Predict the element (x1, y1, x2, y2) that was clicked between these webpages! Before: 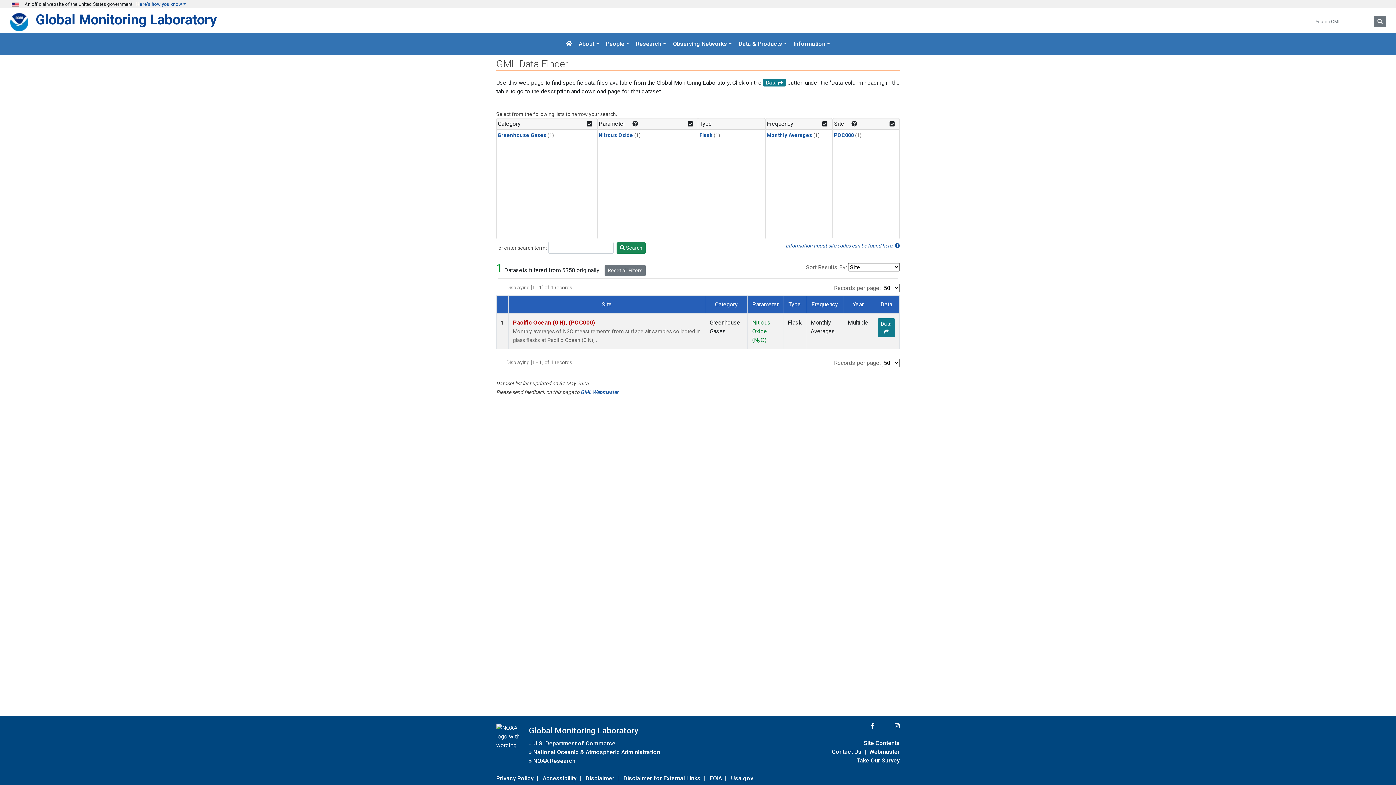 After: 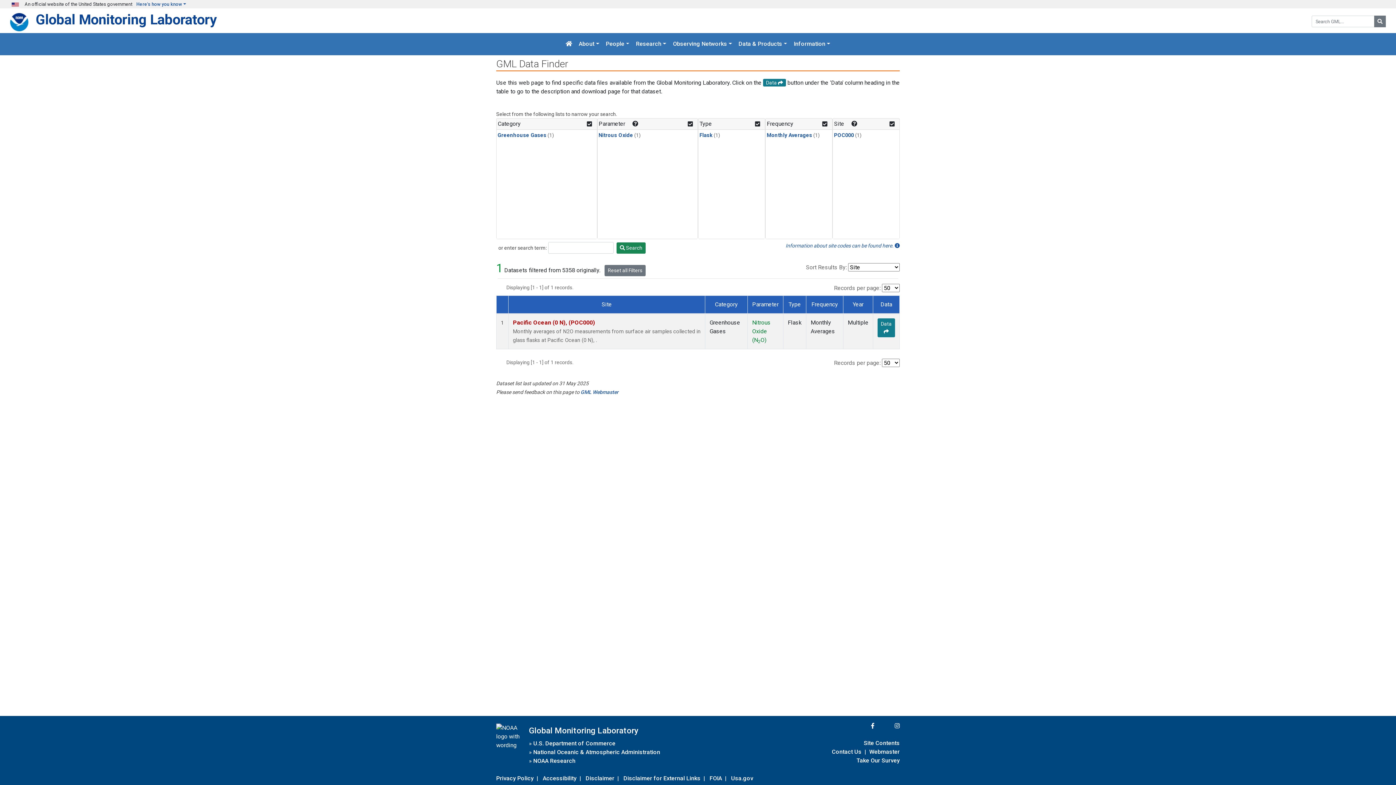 Action: bbox: (699, 132, 712, 138) label: Flask